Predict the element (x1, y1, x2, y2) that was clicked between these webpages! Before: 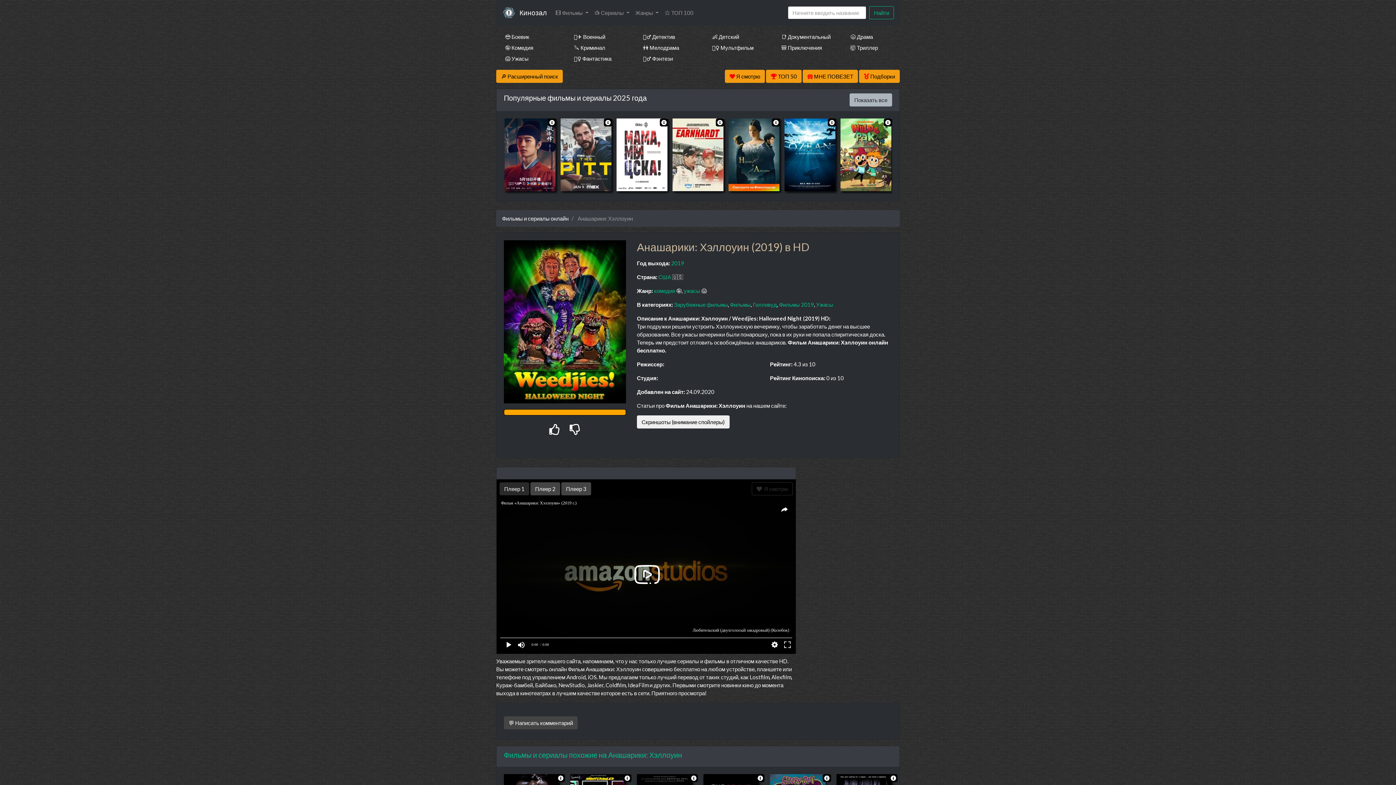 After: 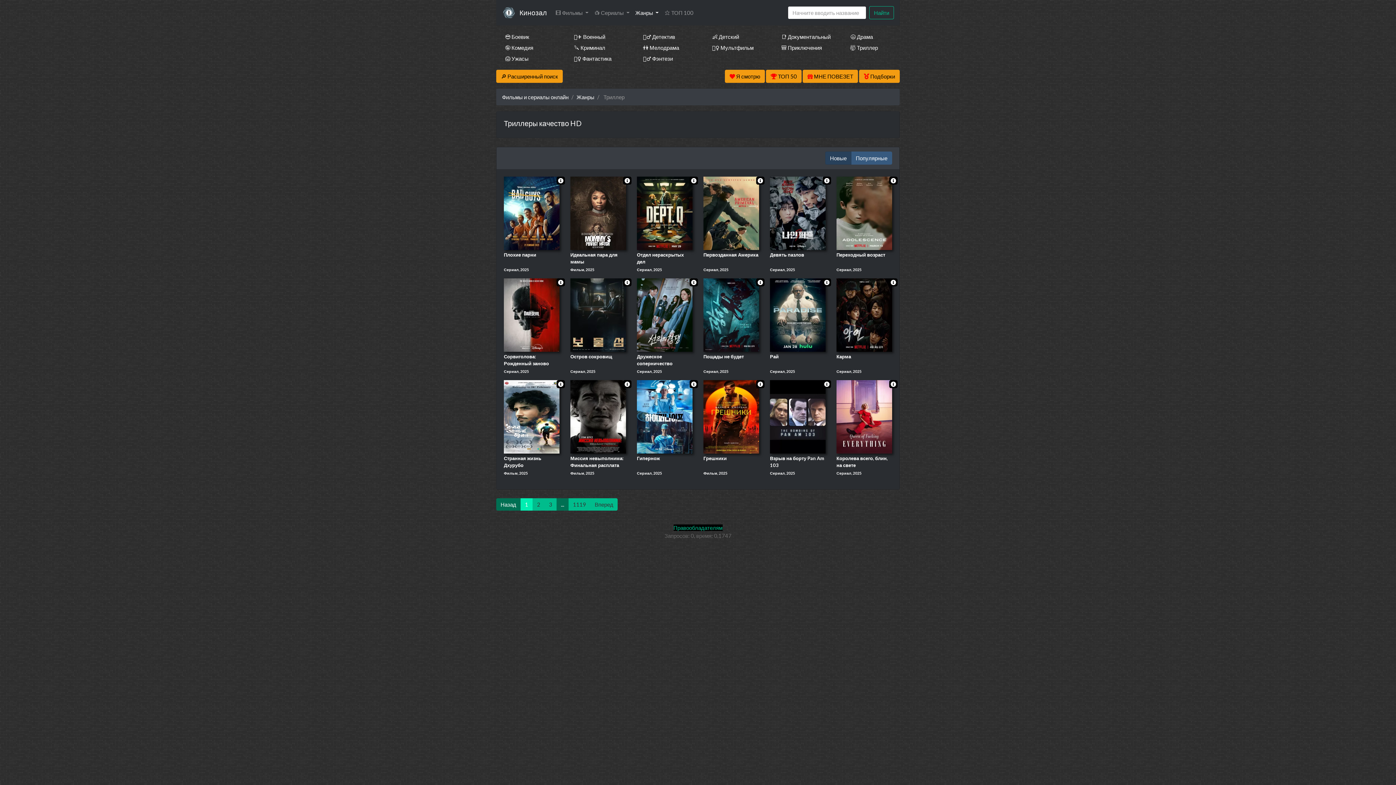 Action: bbox: (841, 42, 900, 53) label: 🤯 Триллер